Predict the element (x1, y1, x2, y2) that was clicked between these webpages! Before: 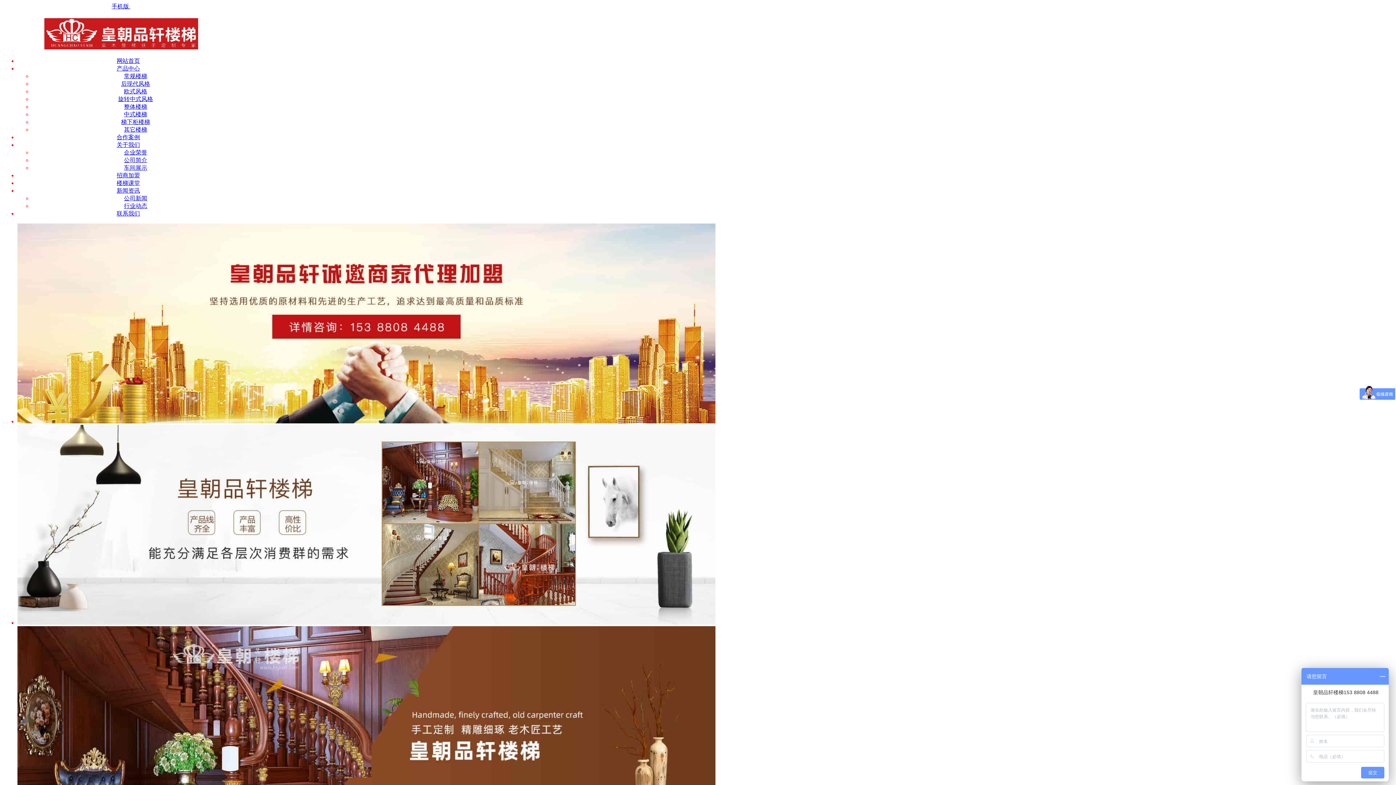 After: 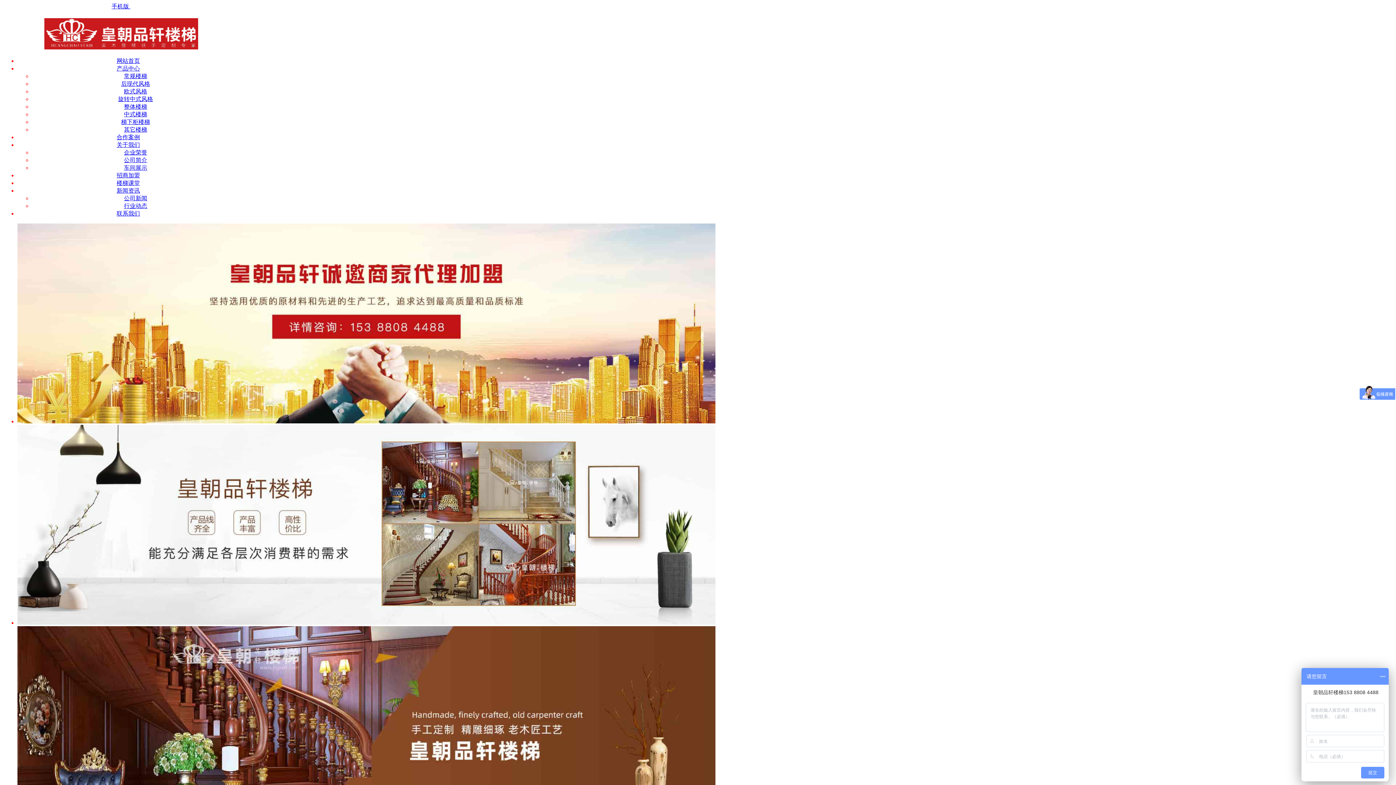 Action: bbox: (116, 65, 140, 71) label: 产品中心